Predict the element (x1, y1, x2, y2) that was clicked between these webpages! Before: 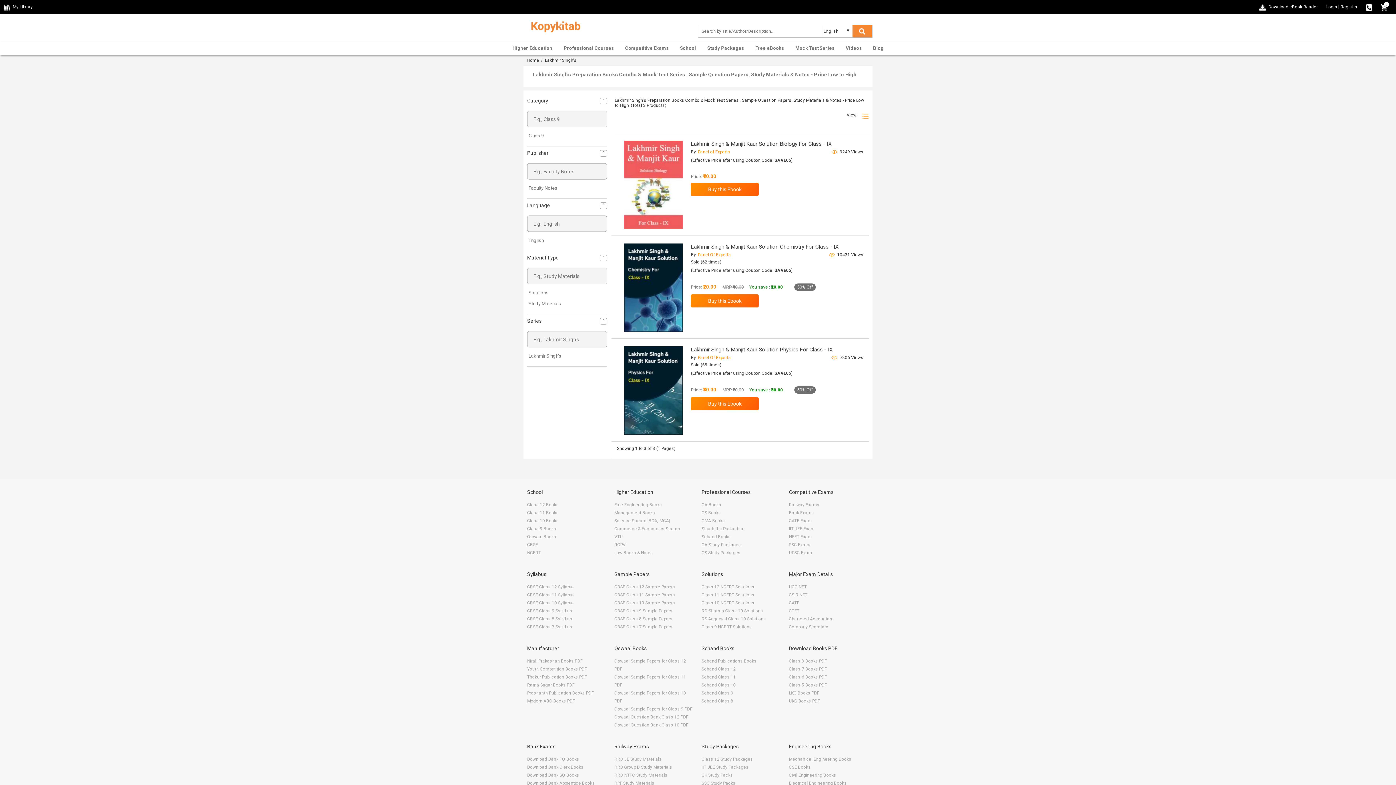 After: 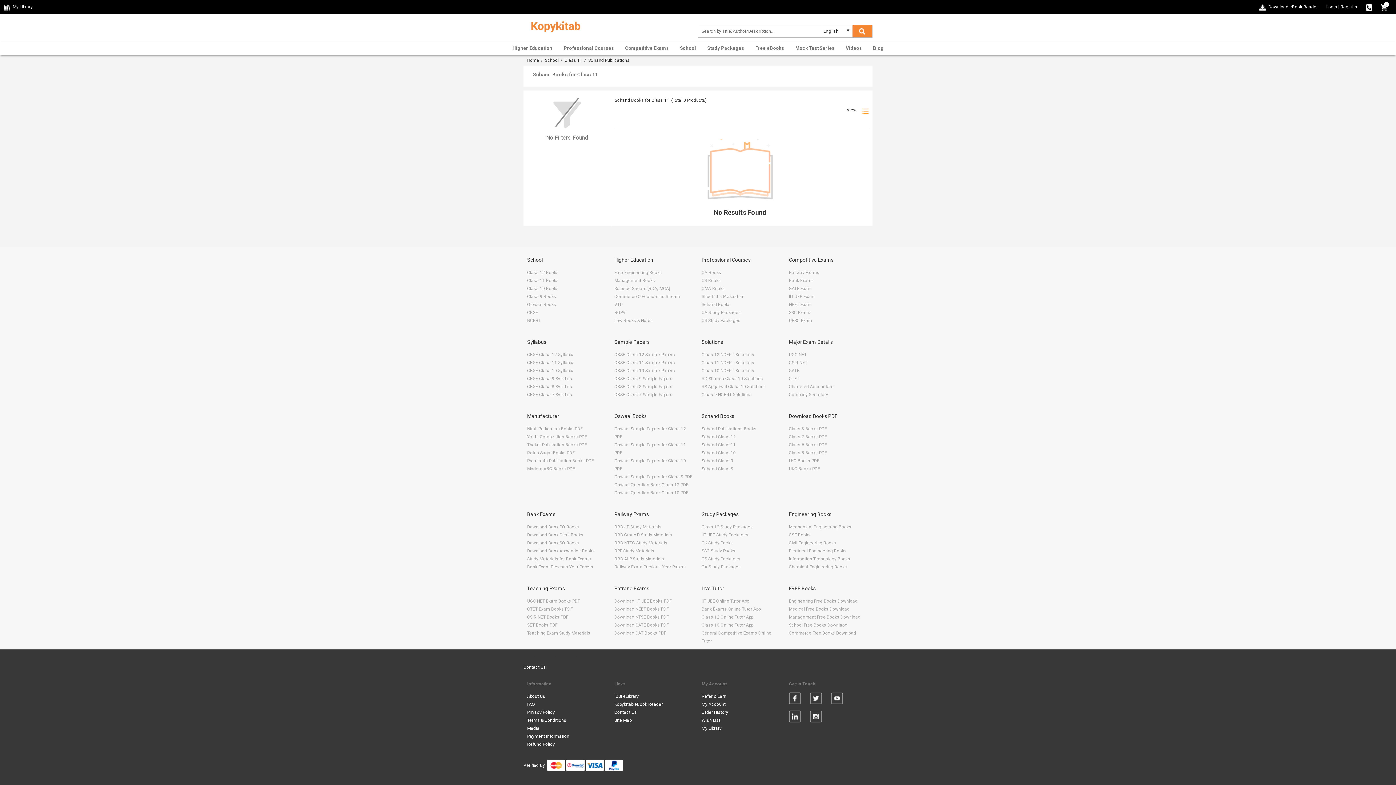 Action: bbox: (701, 674, 736, 680) label: Schand Class 11